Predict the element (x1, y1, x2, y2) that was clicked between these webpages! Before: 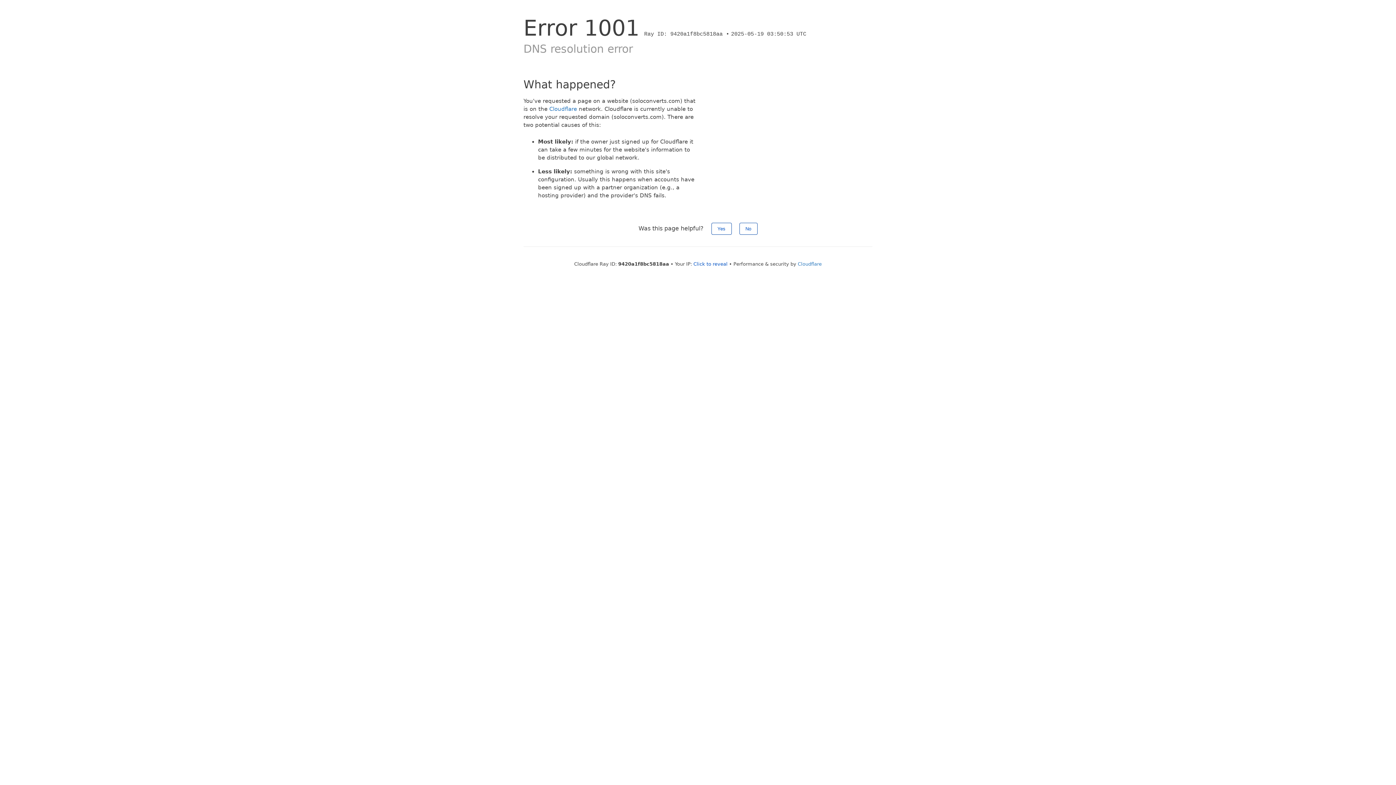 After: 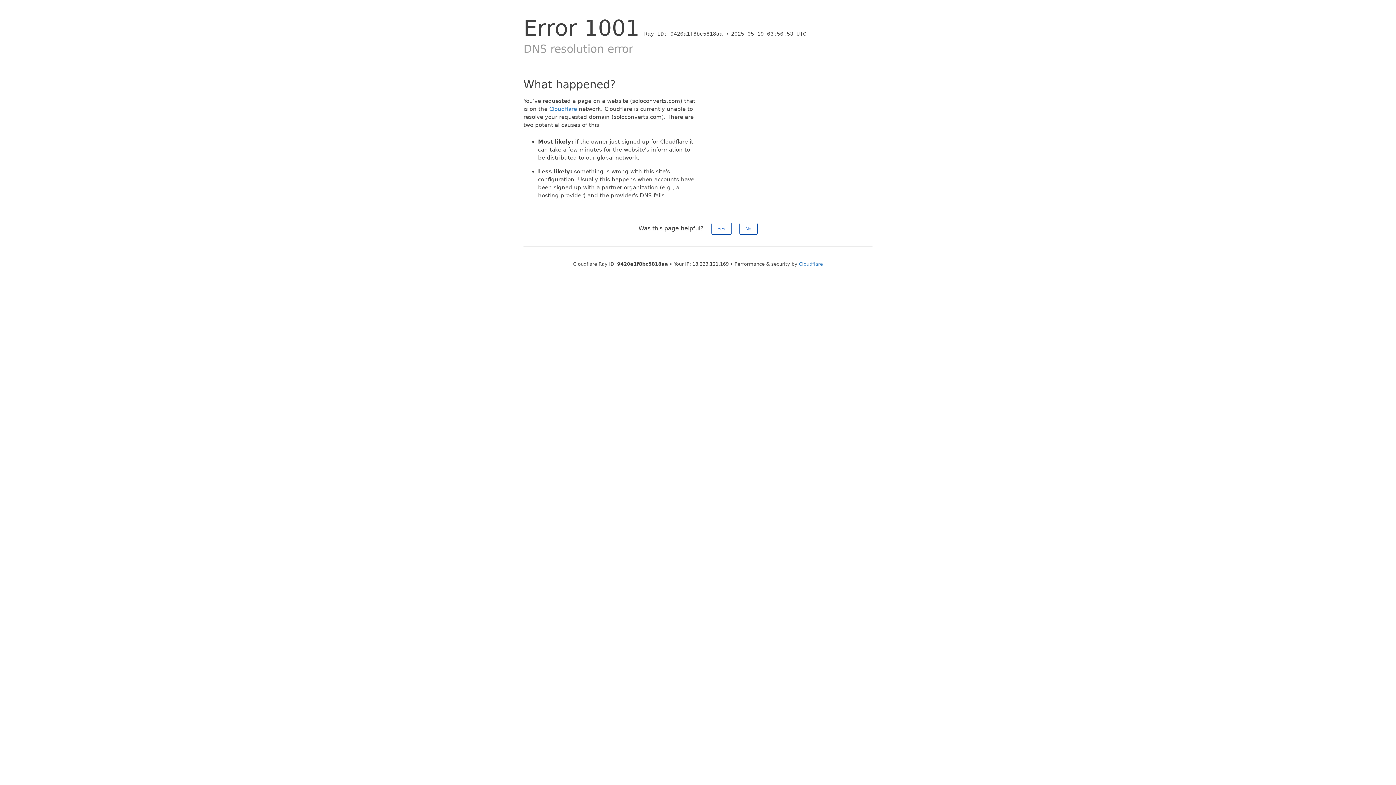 Action: bbox: (693, 261, 727, 266) label: Click to reveal